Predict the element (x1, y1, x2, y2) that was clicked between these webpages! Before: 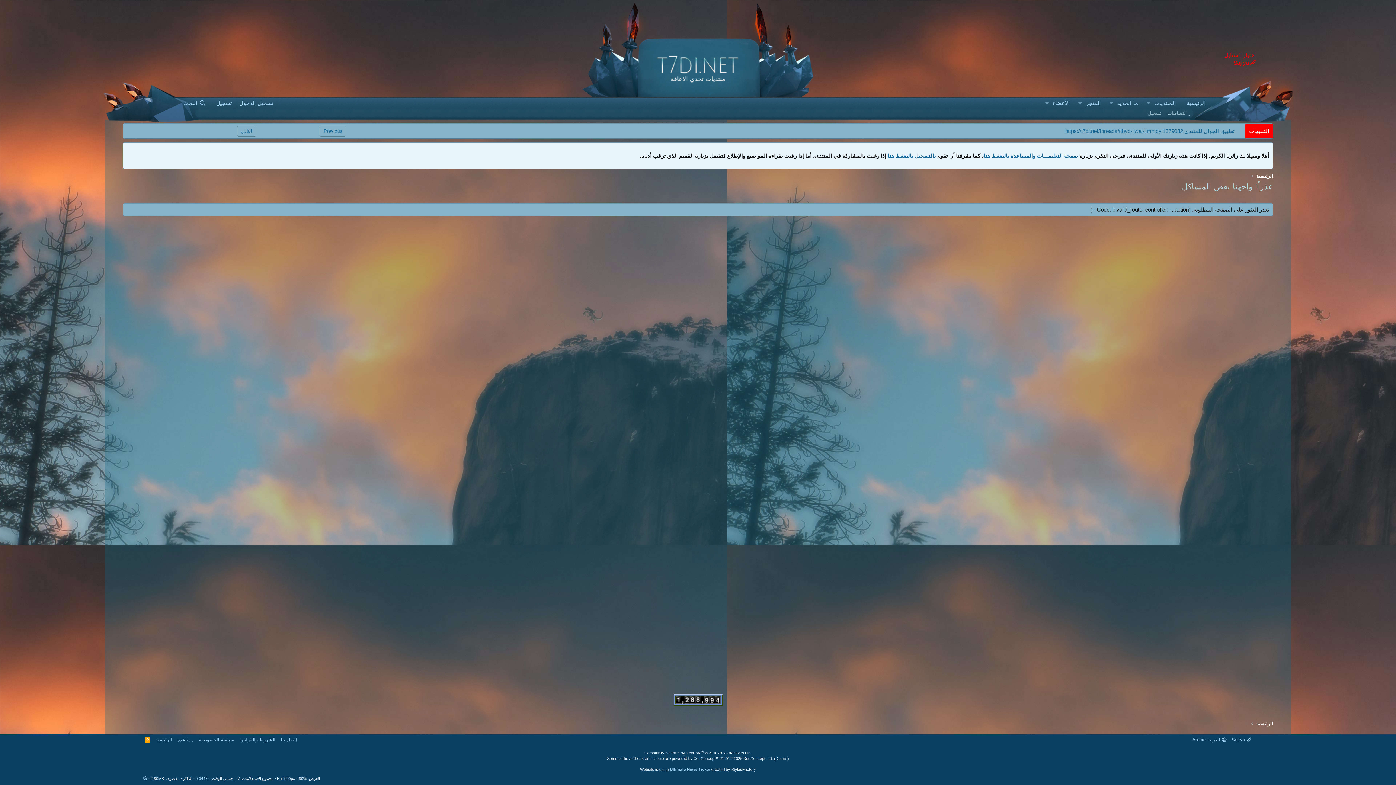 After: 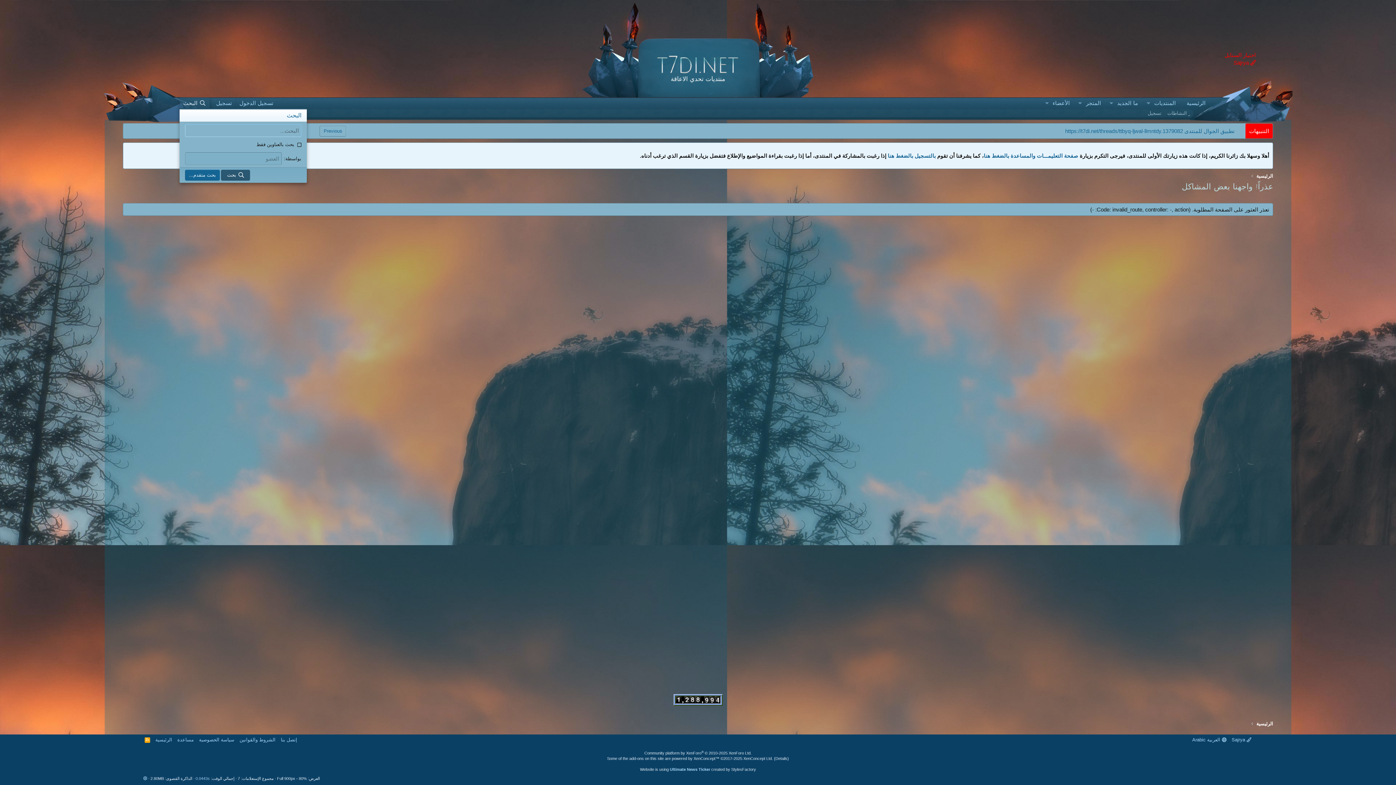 Action: bbox: (179, 97, 209, 109) label: البحث